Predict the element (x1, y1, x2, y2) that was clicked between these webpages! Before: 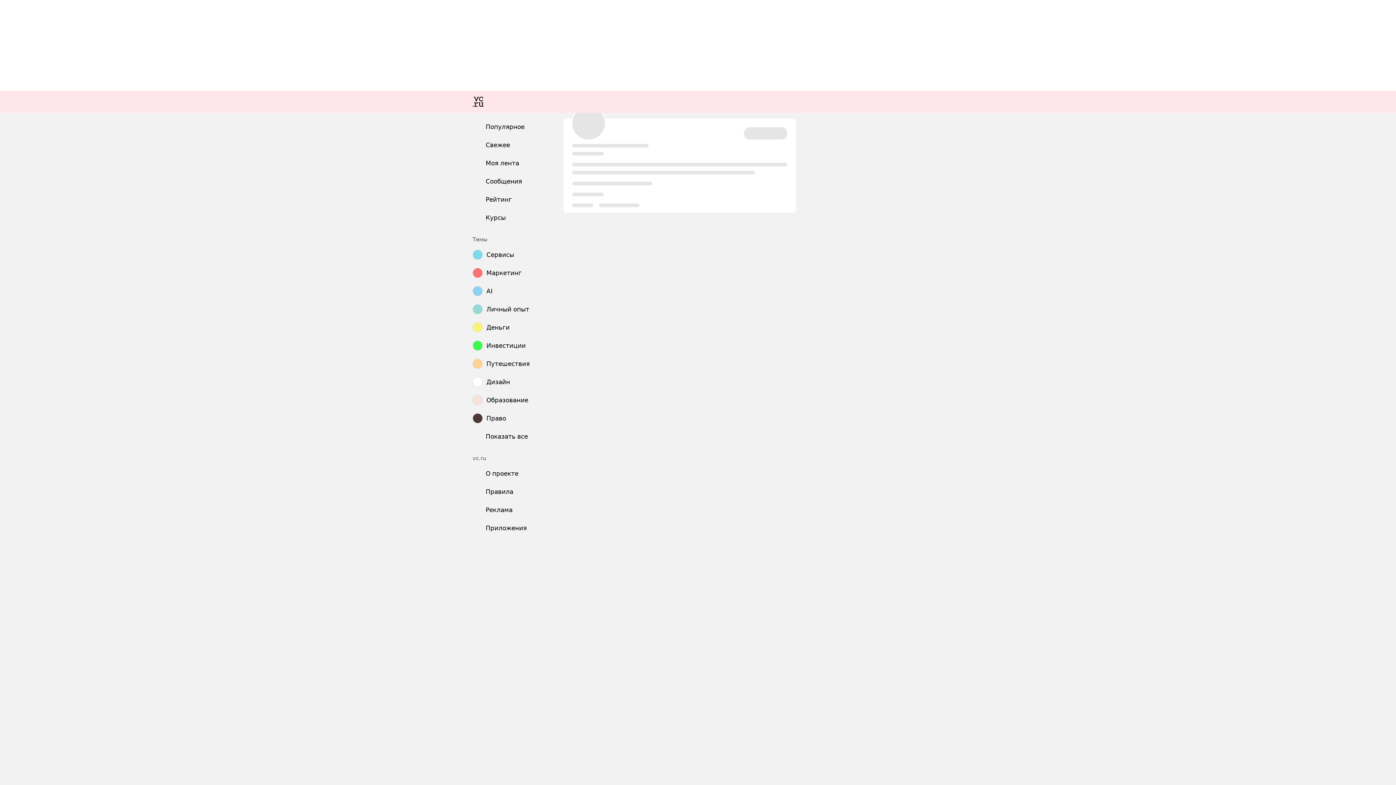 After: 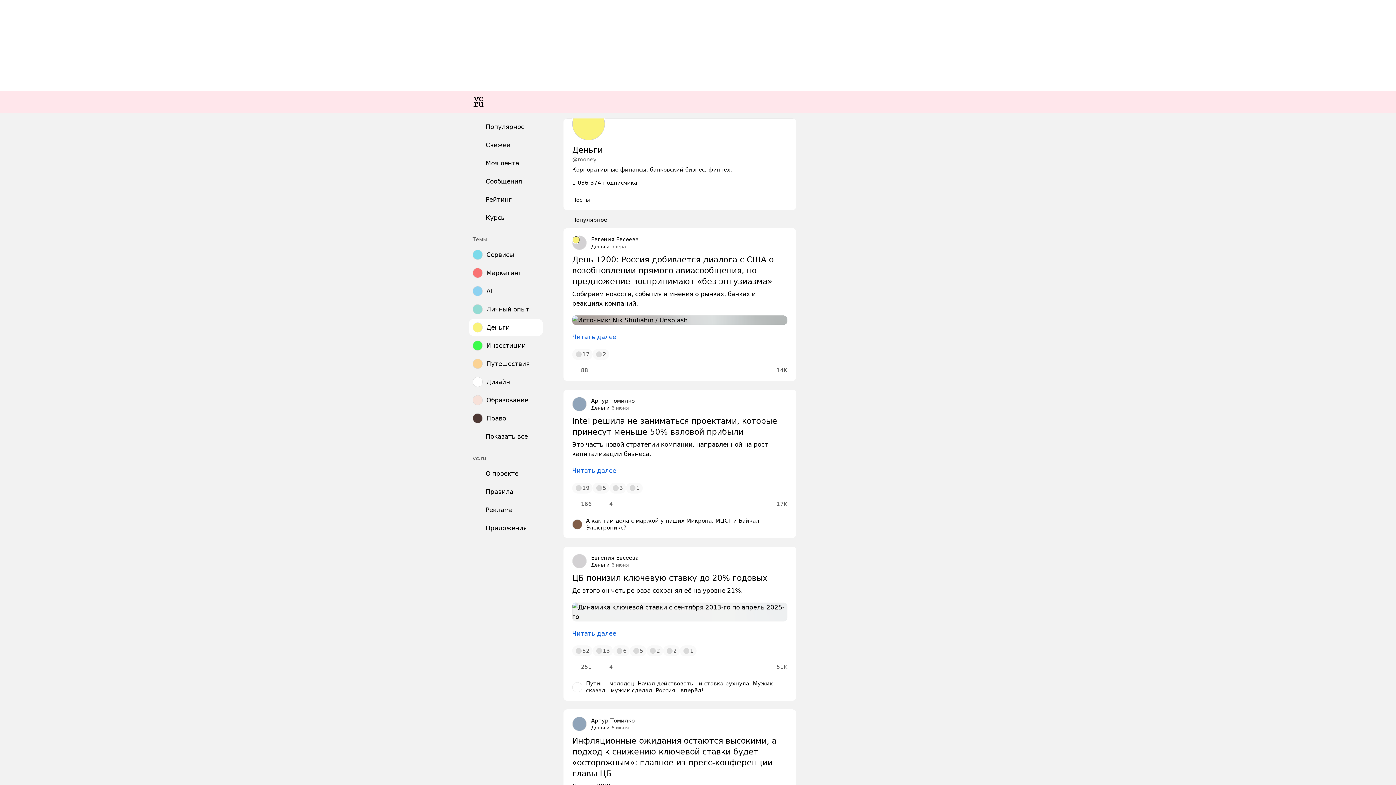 Action: bbox: (469, 319, 542, 336) label: Деньги